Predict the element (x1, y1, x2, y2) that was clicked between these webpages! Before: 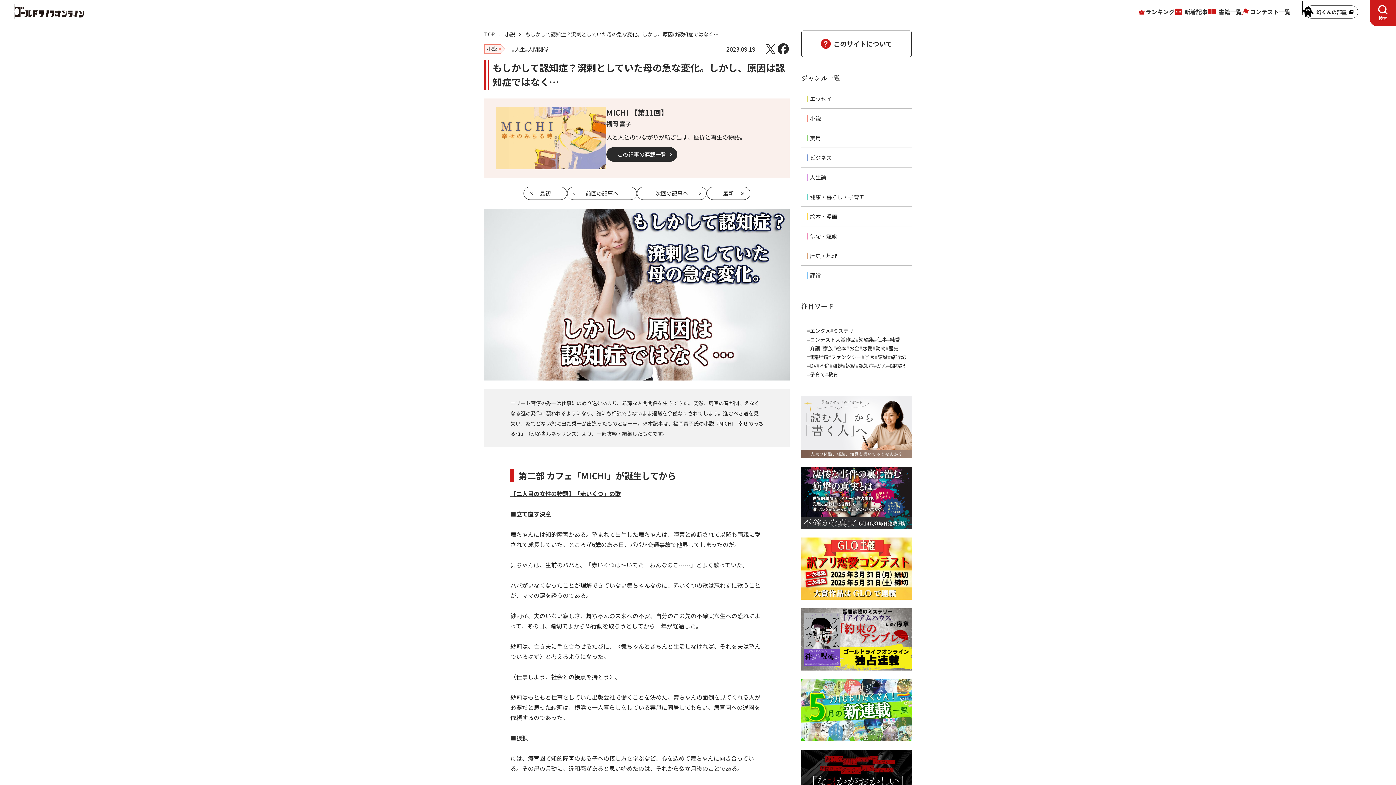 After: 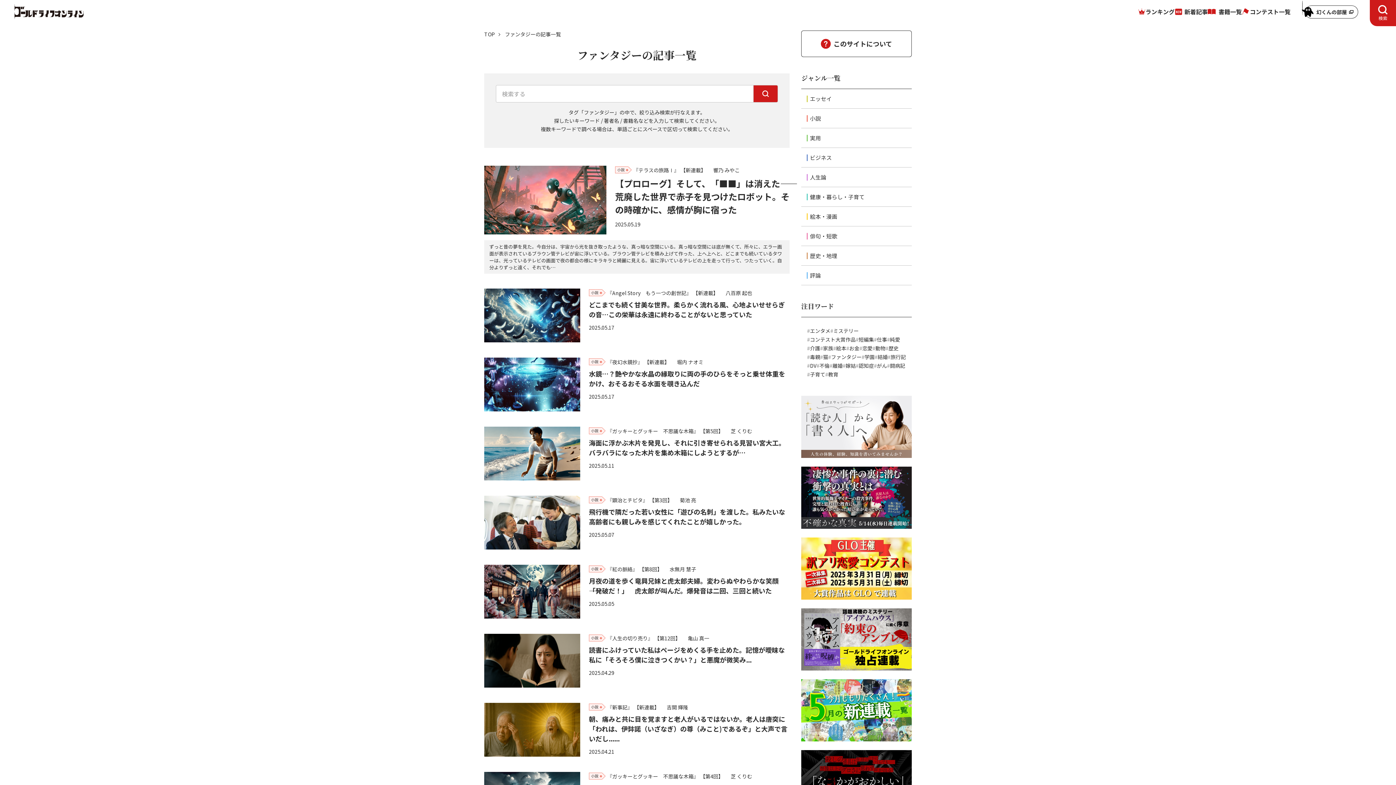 Action: label: ファンタジー bbox: (828, 353, 861, 360)